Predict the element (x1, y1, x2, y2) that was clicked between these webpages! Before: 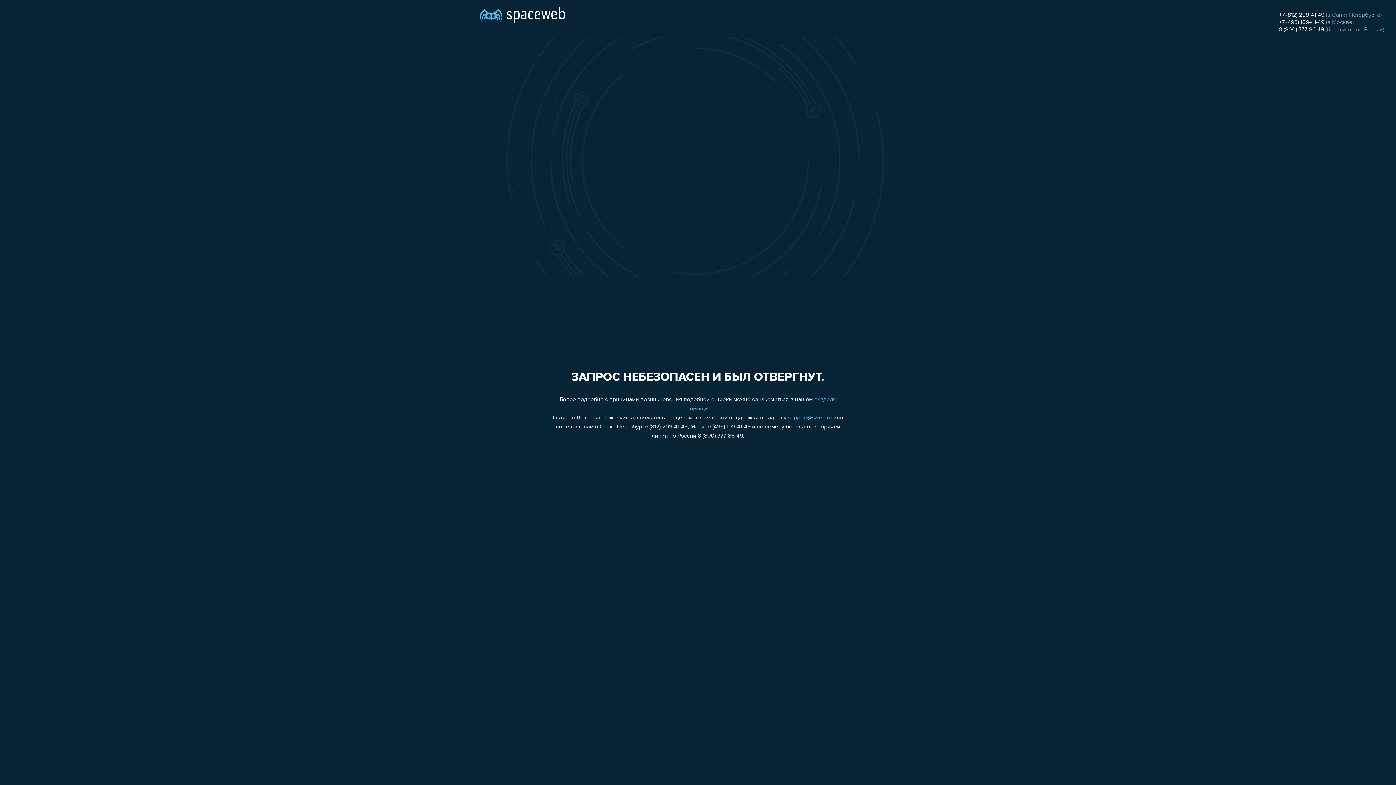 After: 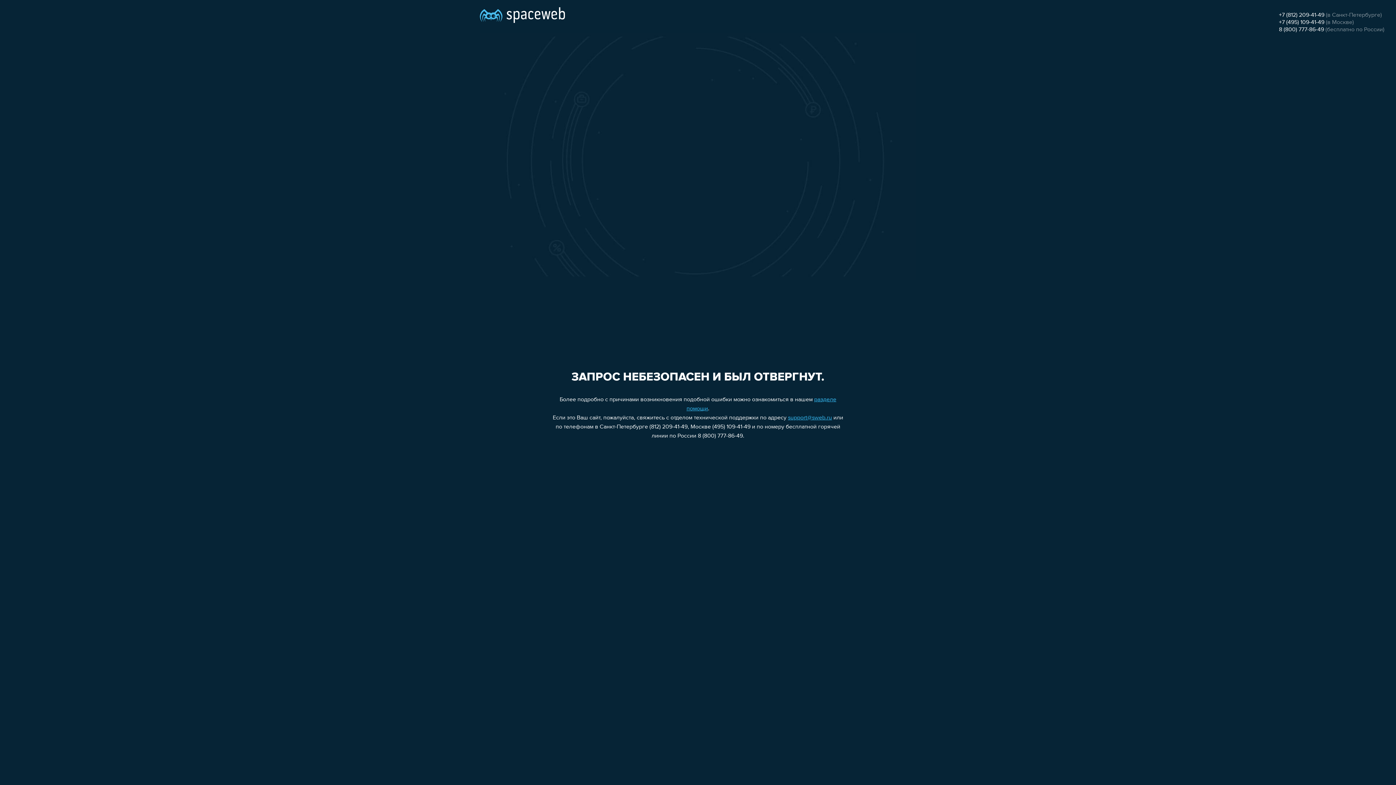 Action: bbox: (788, 415, 832, 421) label: support@sweb.ru